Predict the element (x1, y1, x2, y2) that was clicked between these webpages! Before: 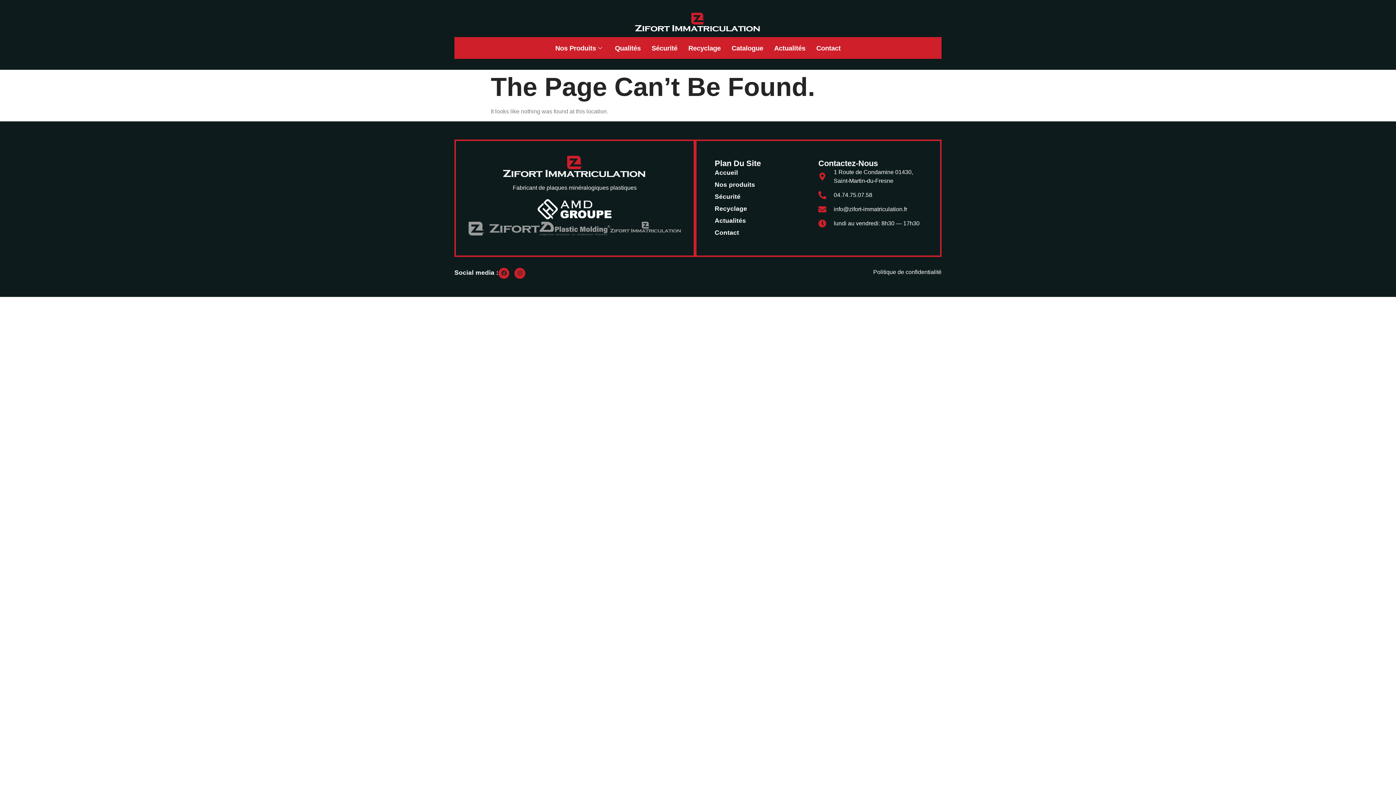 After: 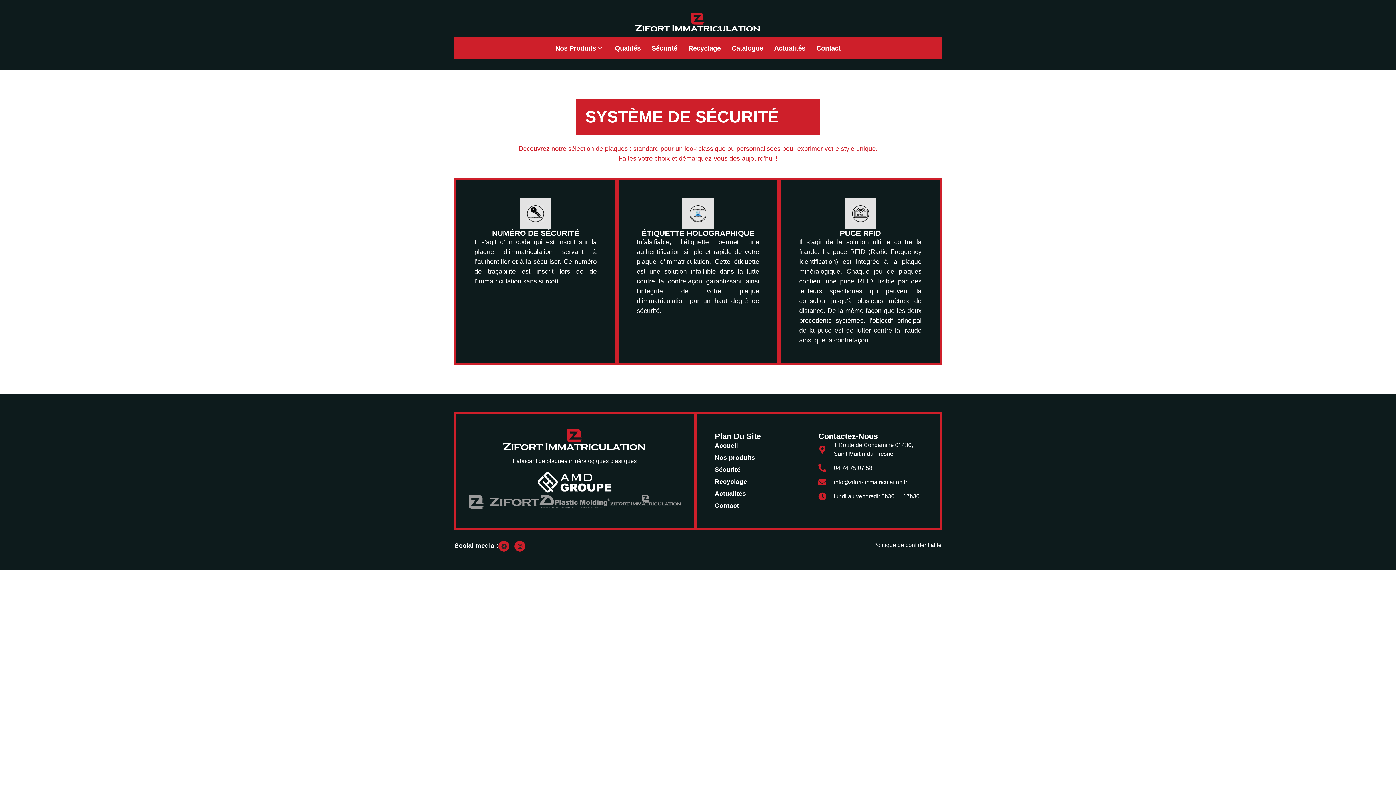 Action: bbox: (714, 191, 818, 201) label: Sécurité